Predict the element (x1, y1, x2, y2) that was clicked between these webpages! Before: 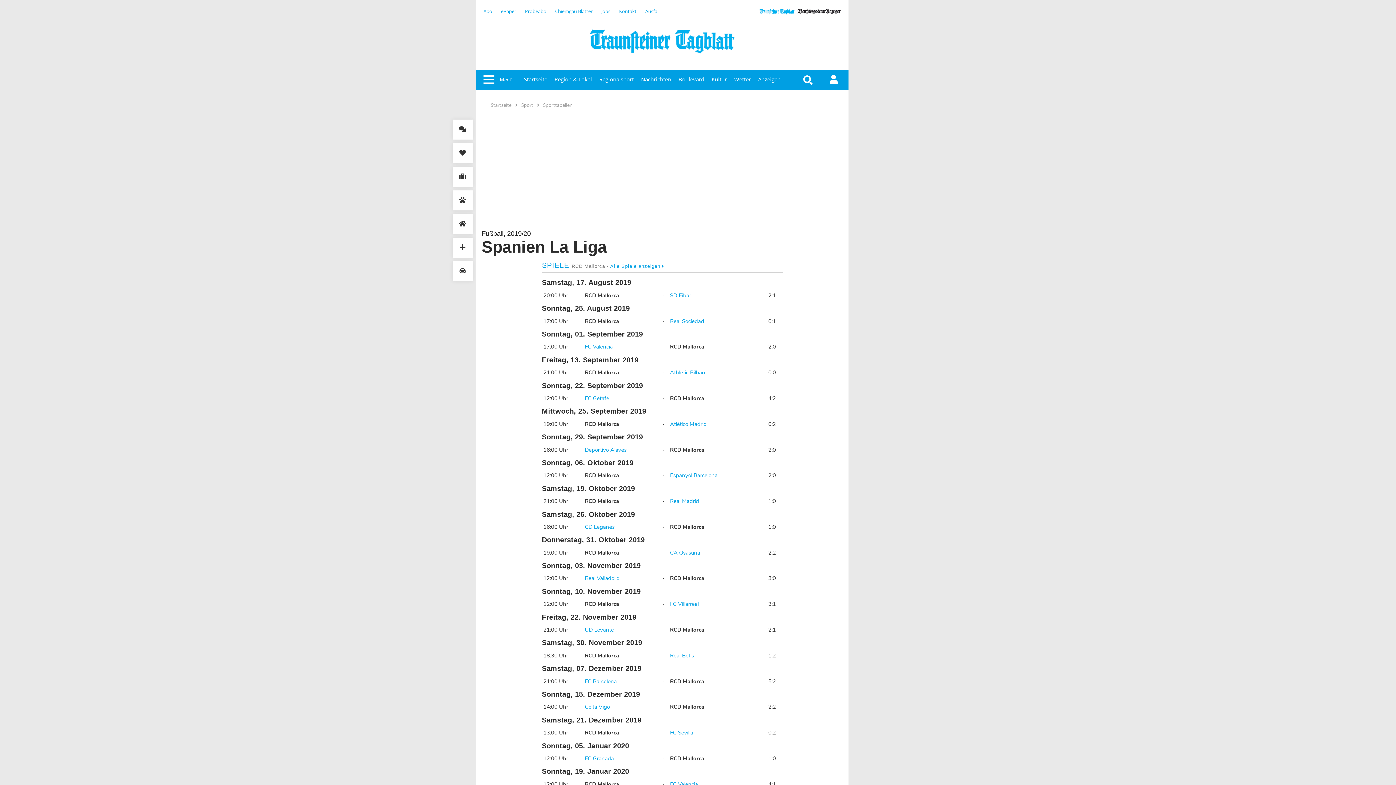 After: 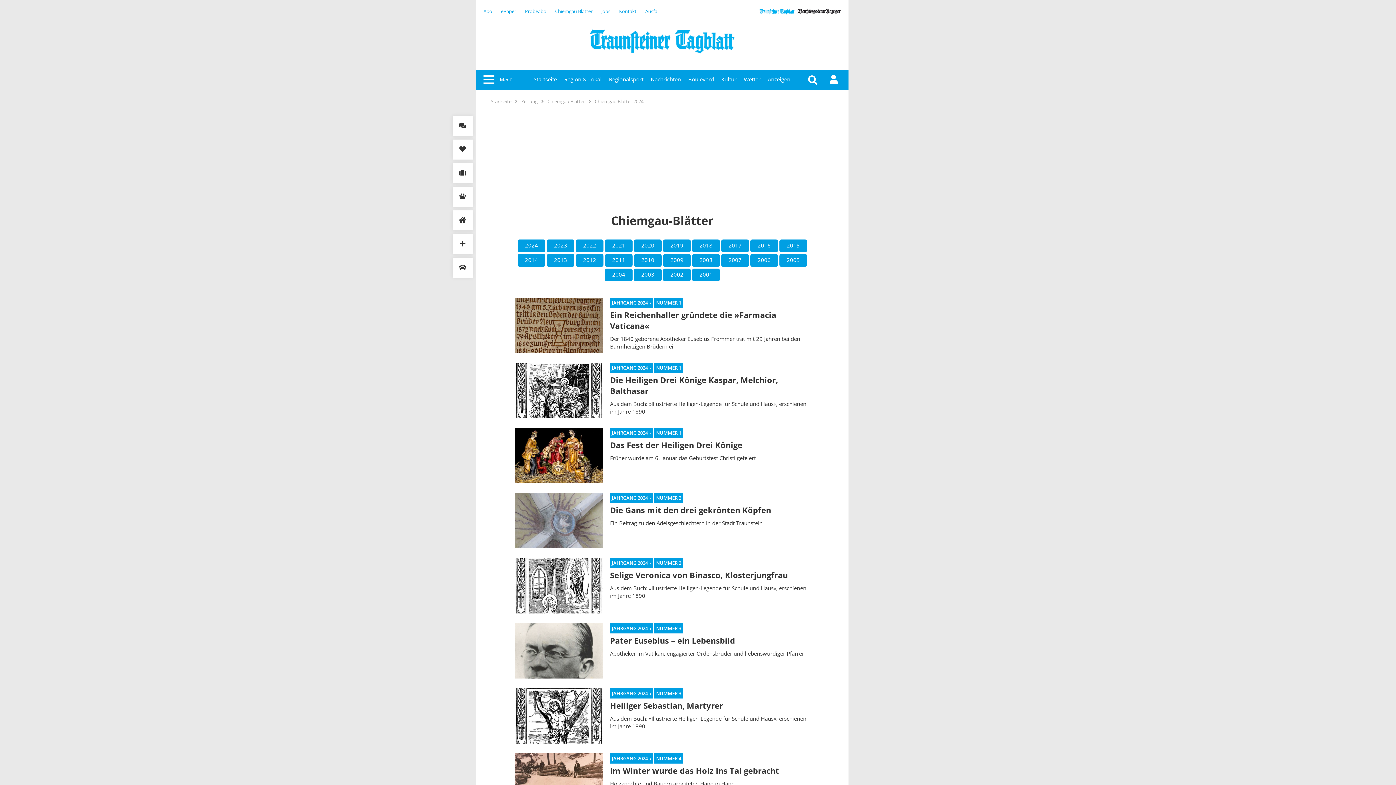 Action: label: Chiemgau Blätter bbox: (555, 8, 592, 14)